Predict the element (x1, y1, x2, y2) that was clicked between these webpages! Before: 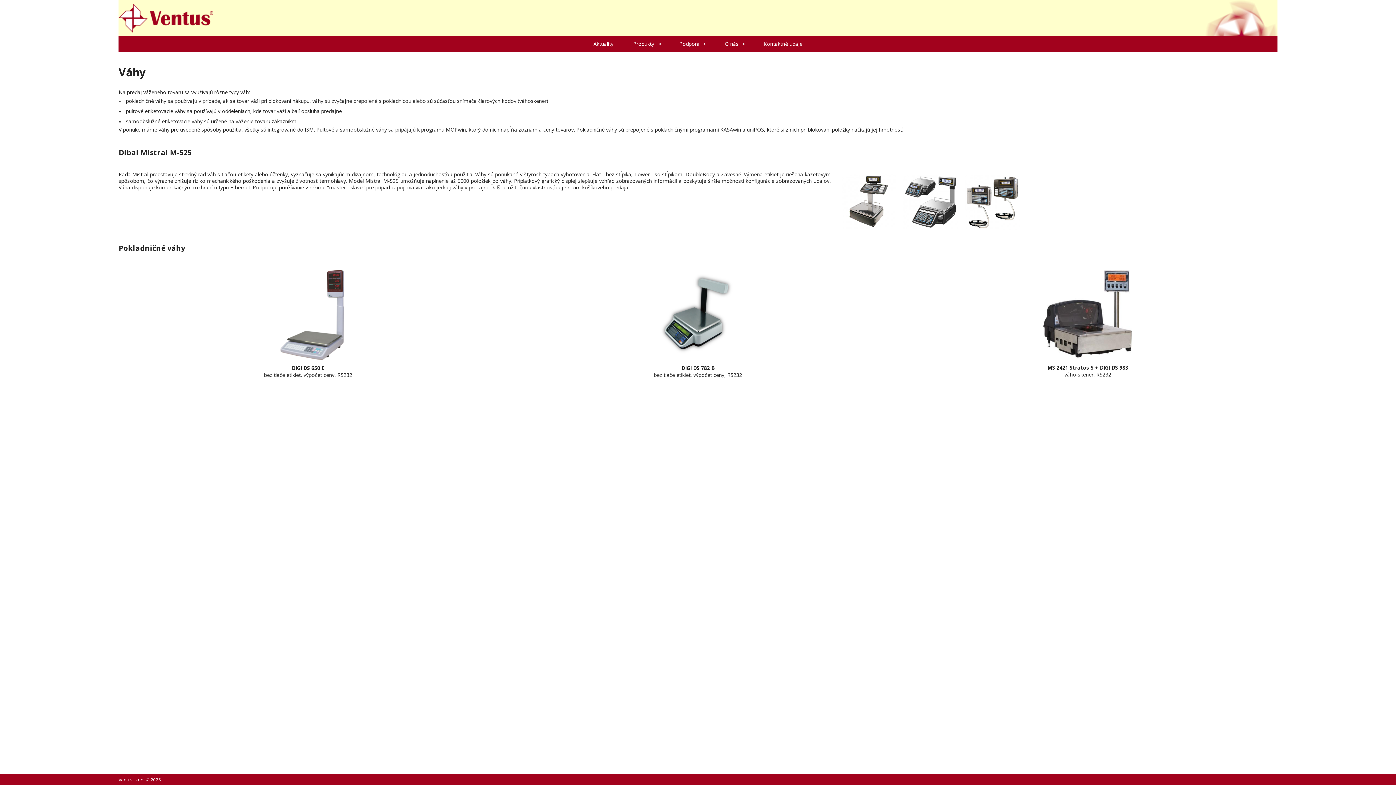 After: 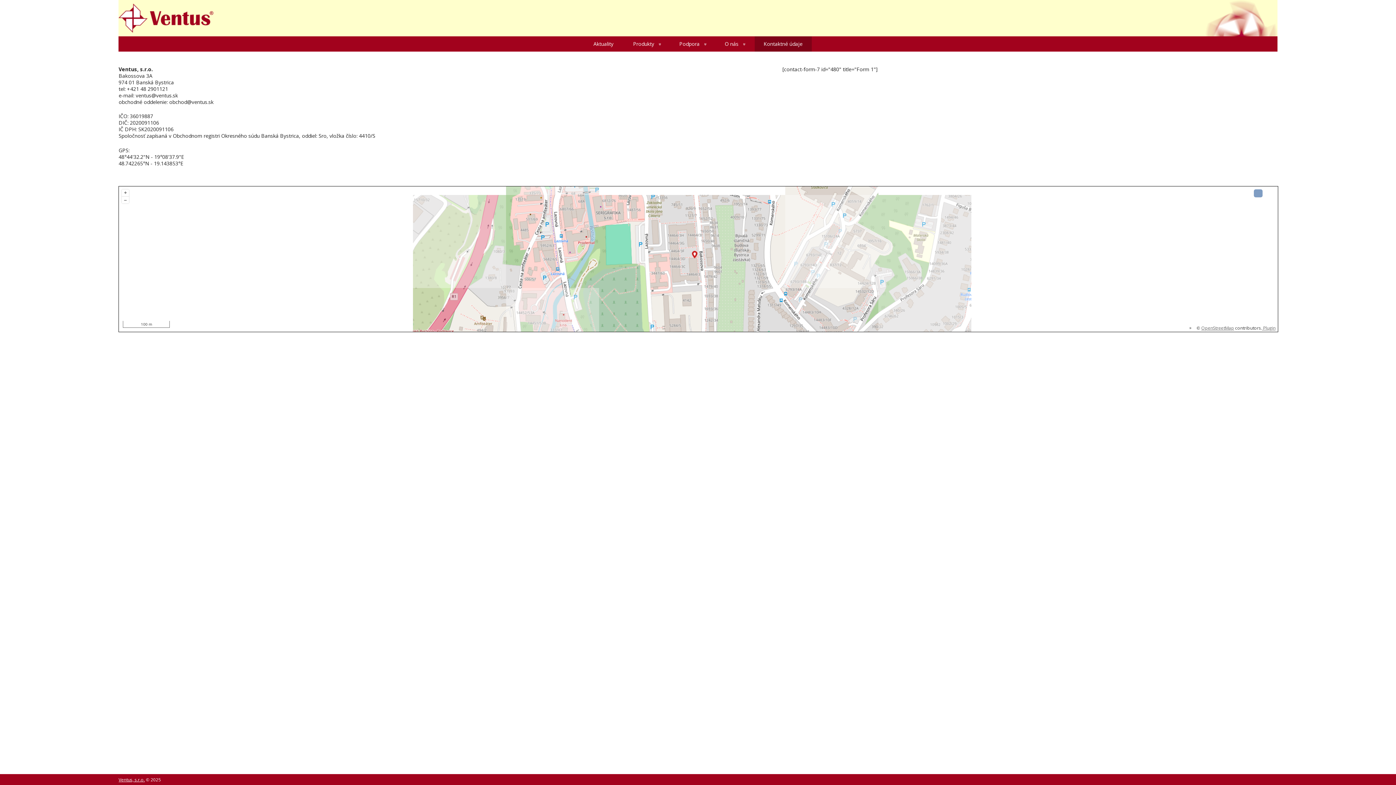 Action: bbox: (754, 36, 811, 51) label: Kontaktné údaje